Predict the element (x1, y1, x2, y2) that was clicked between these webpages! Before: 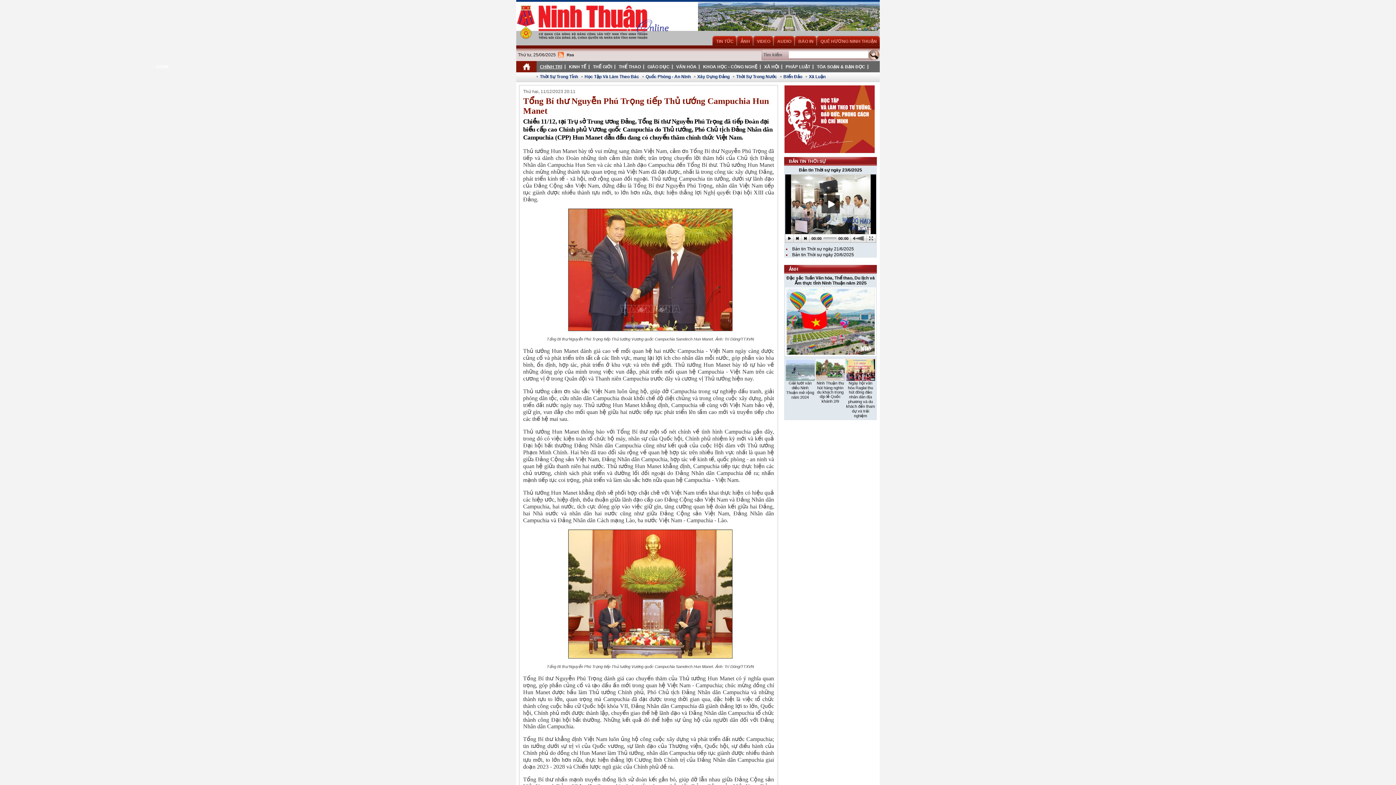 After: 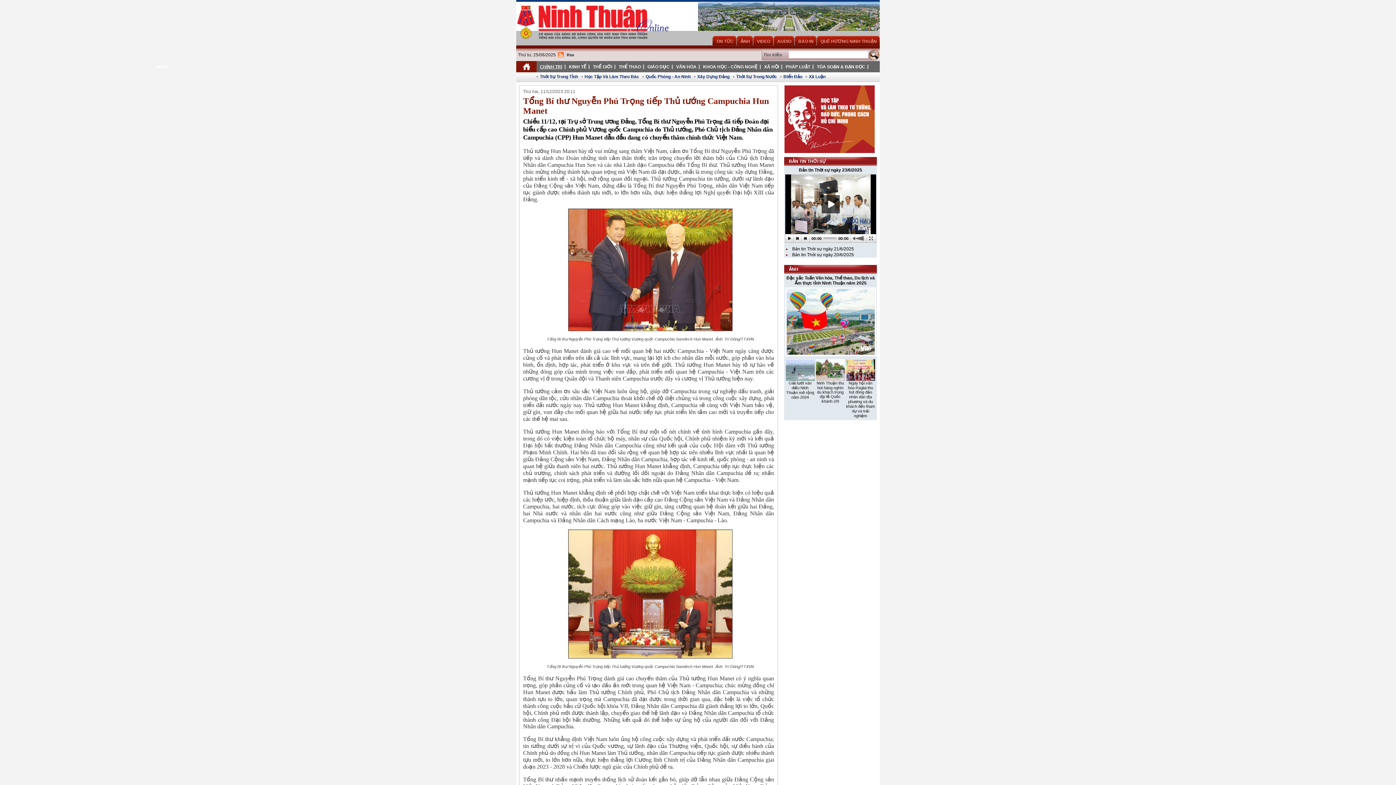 Action: bbox: (698, 26, 880, 32)